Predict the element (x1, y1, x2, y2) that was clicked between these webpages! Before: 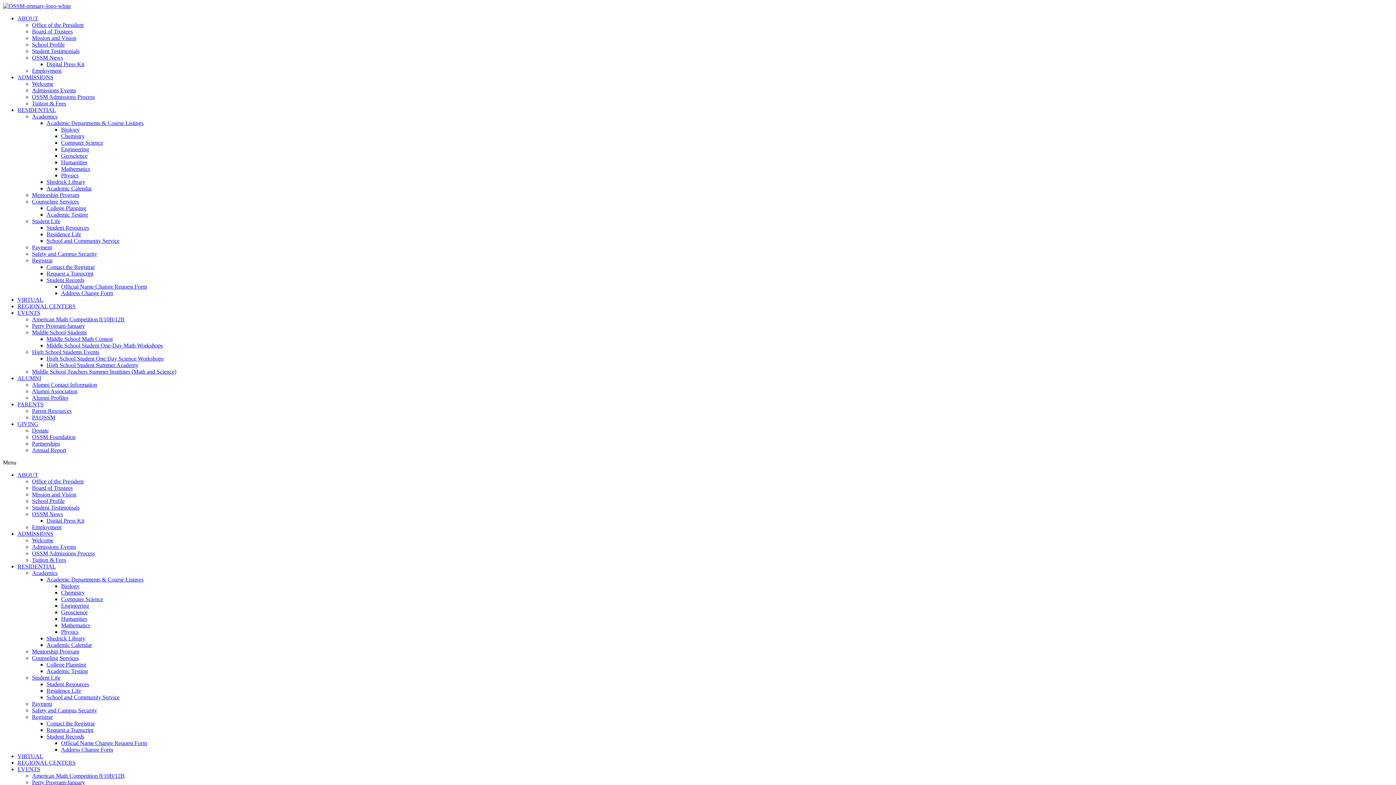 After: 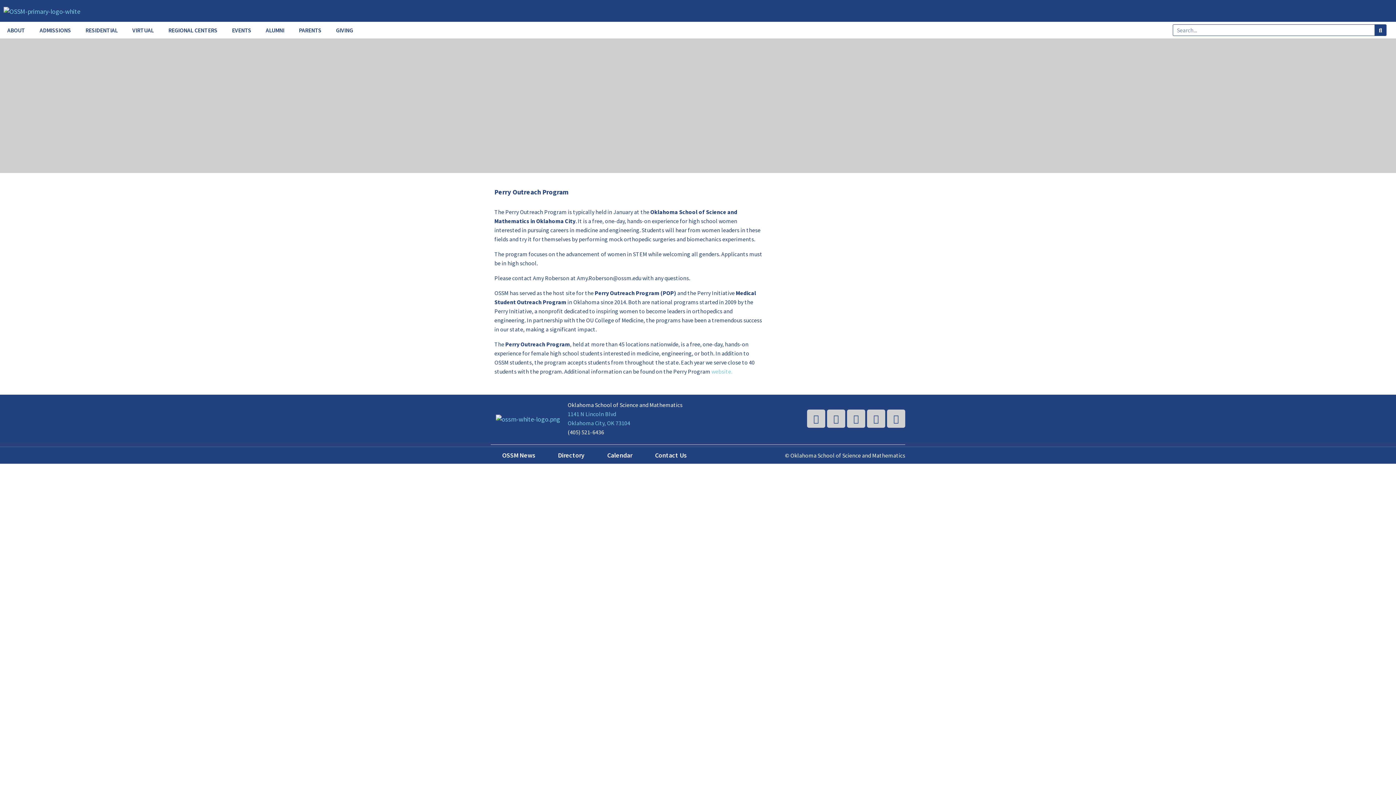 Action: bbox: (32, 779, 85, 785) label: Perry Program-January